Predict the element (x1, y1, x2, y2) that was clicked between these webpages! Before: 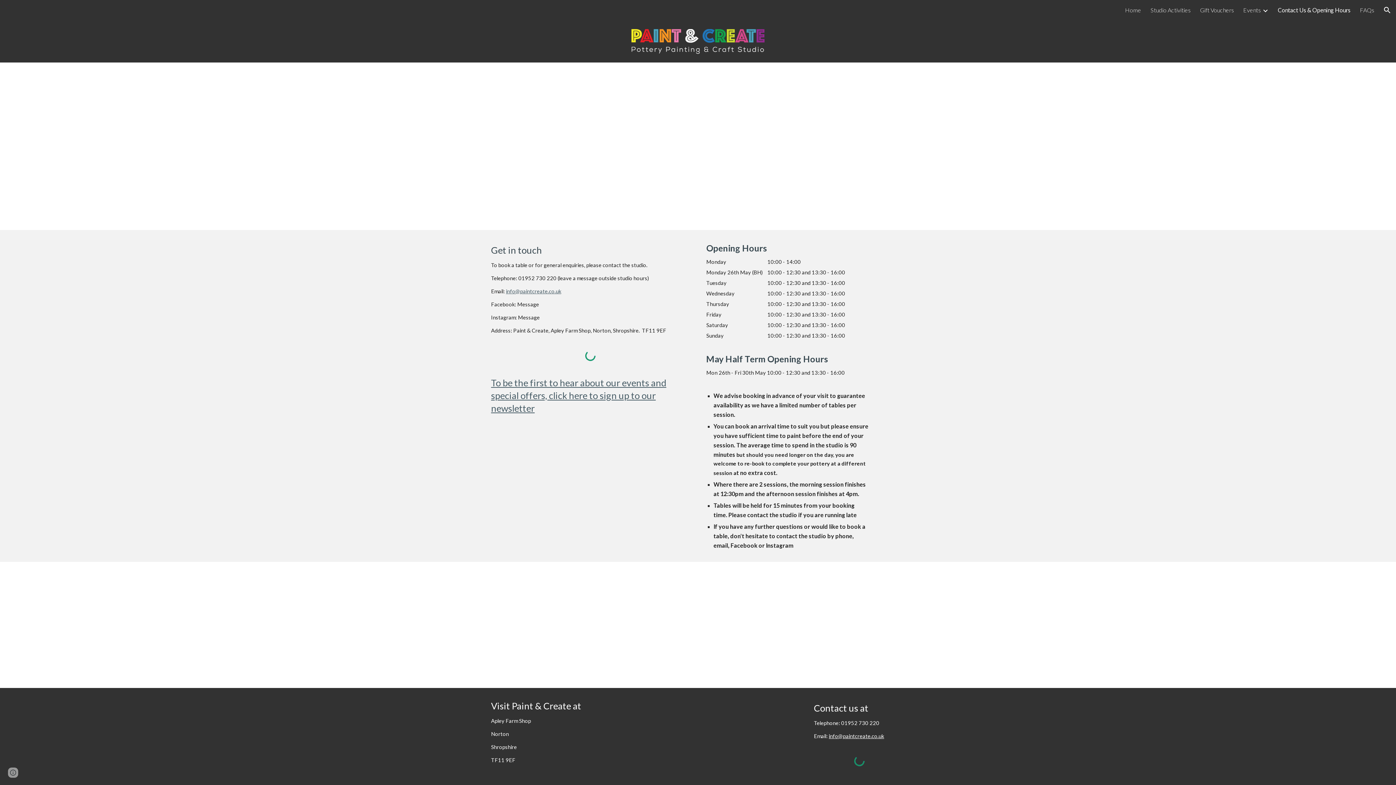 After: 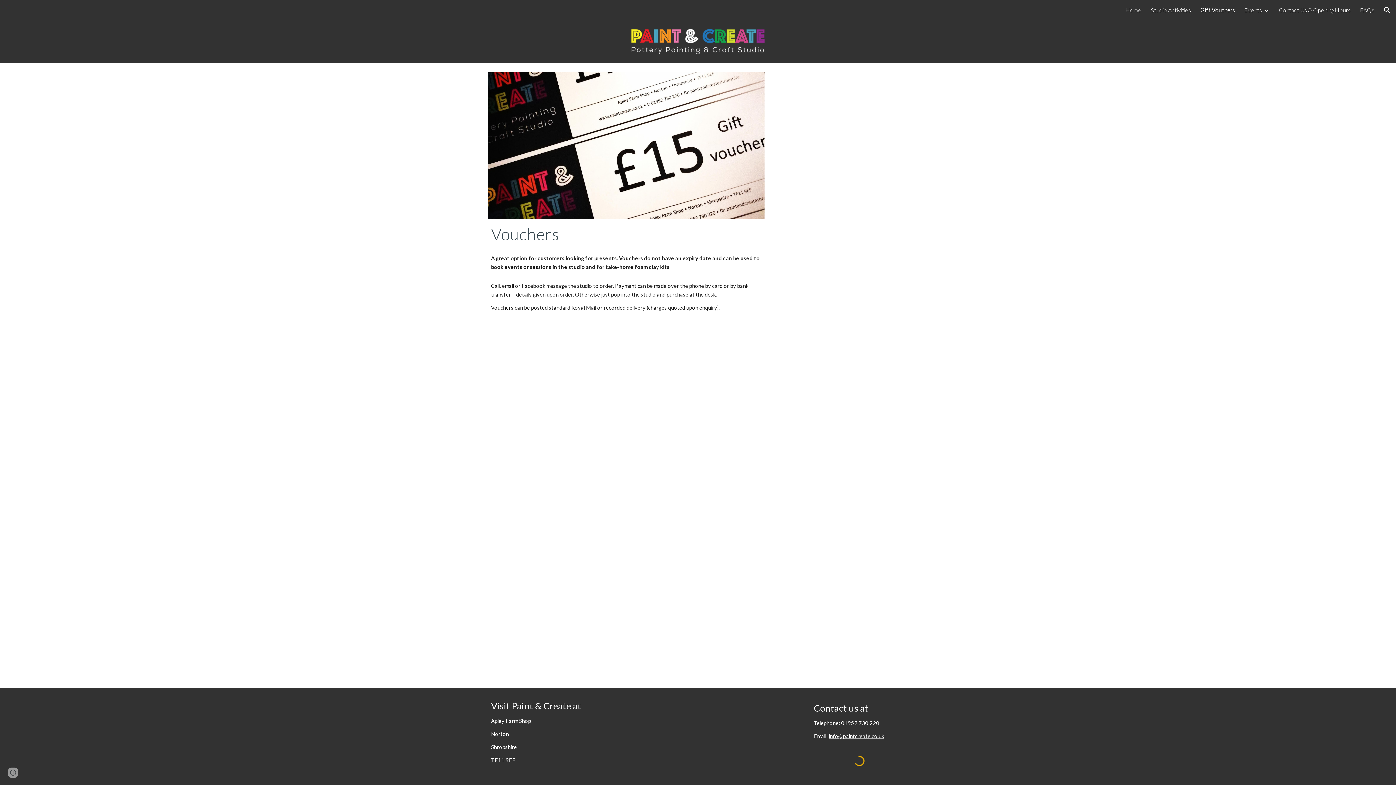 Action: label: Gift Vouchers bbox: (1200, 6, 1234, 13)